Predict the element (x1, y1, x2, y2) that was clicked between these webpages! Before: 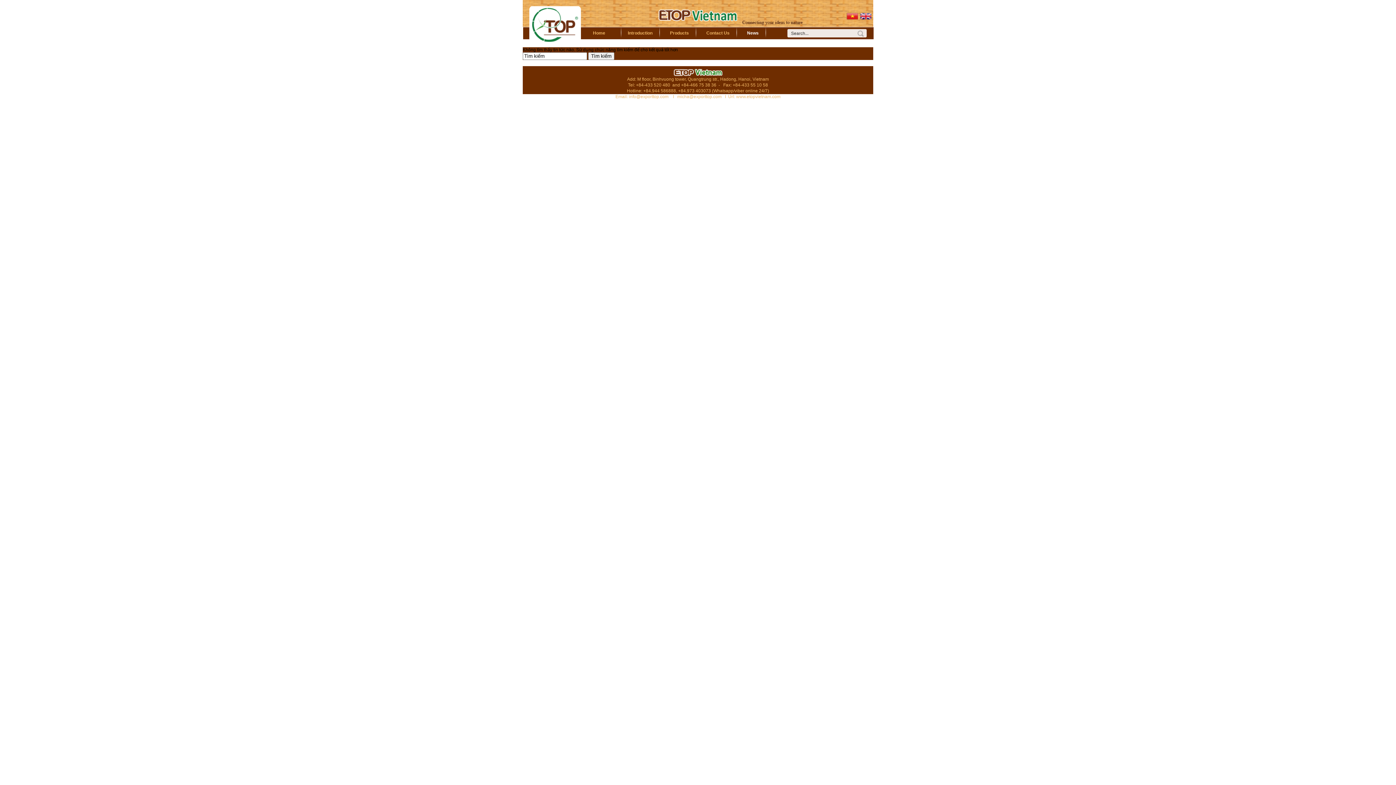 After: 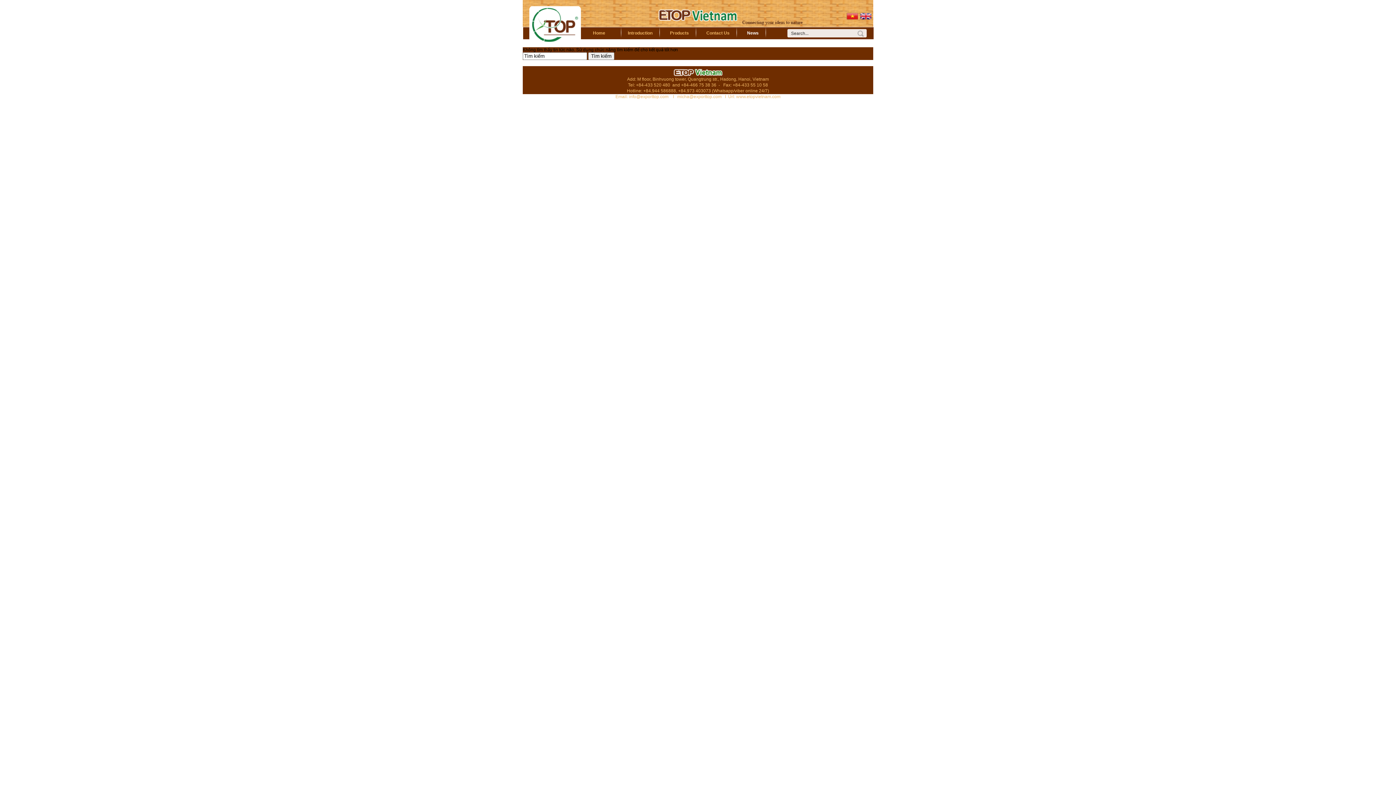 Action: bbox: (737, 27, 766, 39) label: News